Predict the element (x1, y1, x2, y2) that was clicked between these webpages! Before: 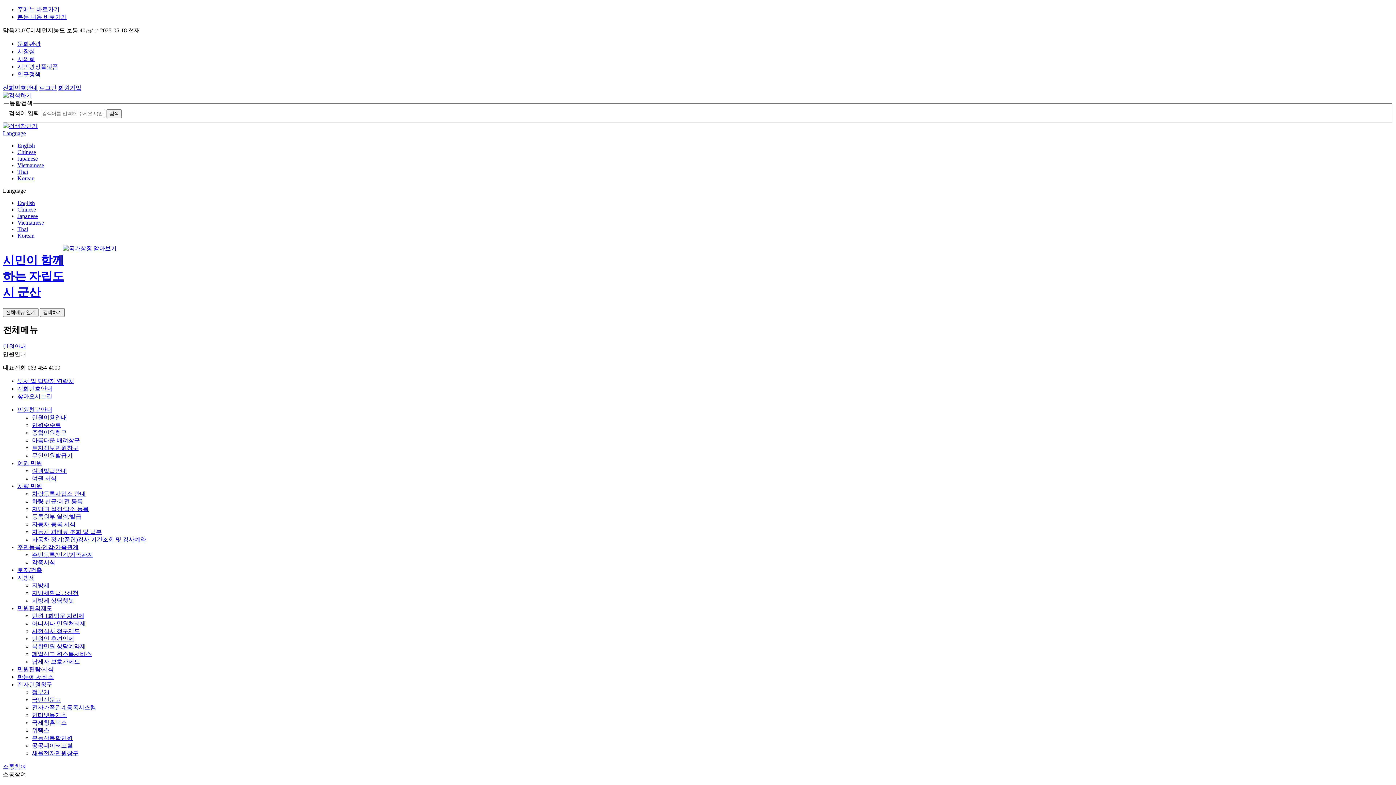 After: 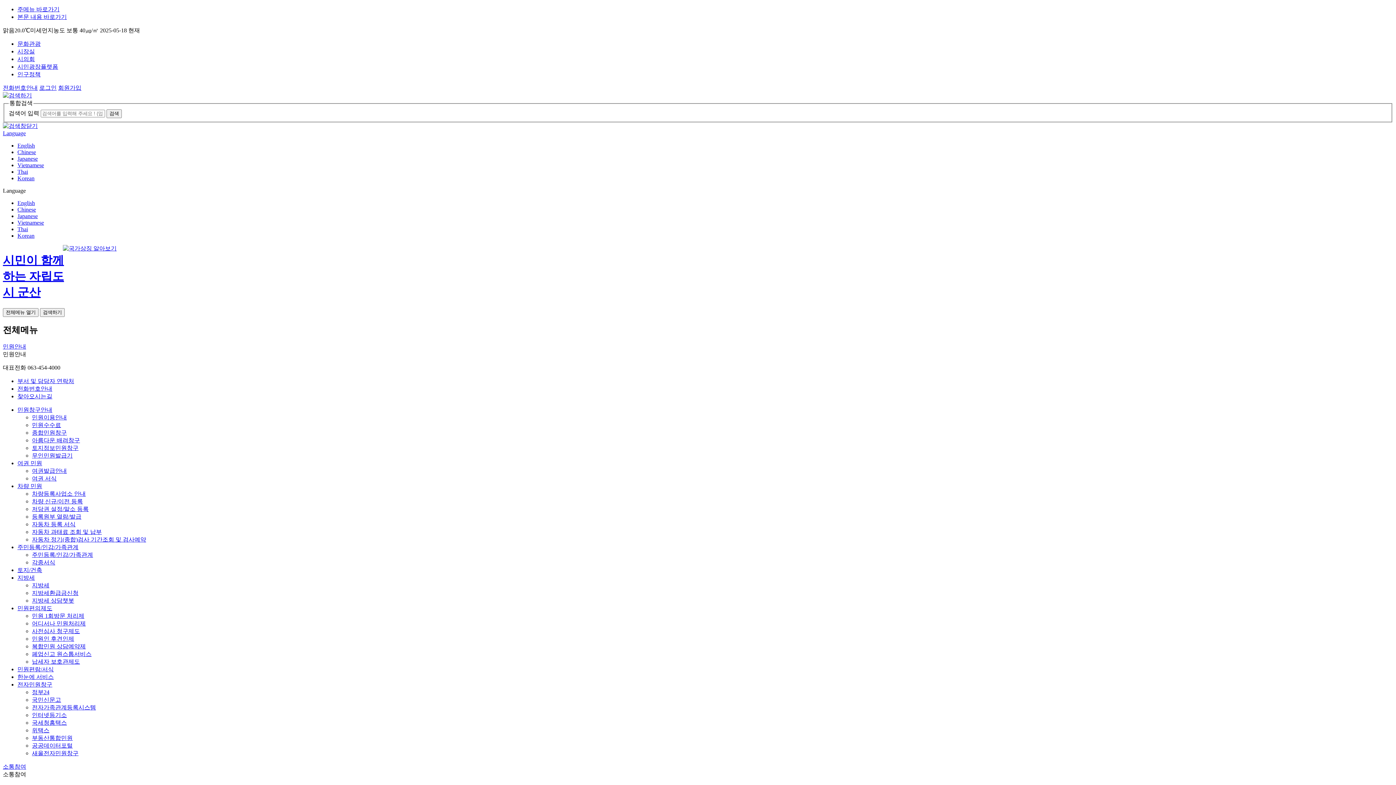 Action: bbox: (32, 445, 78, 451) label: 토지정보민원창구